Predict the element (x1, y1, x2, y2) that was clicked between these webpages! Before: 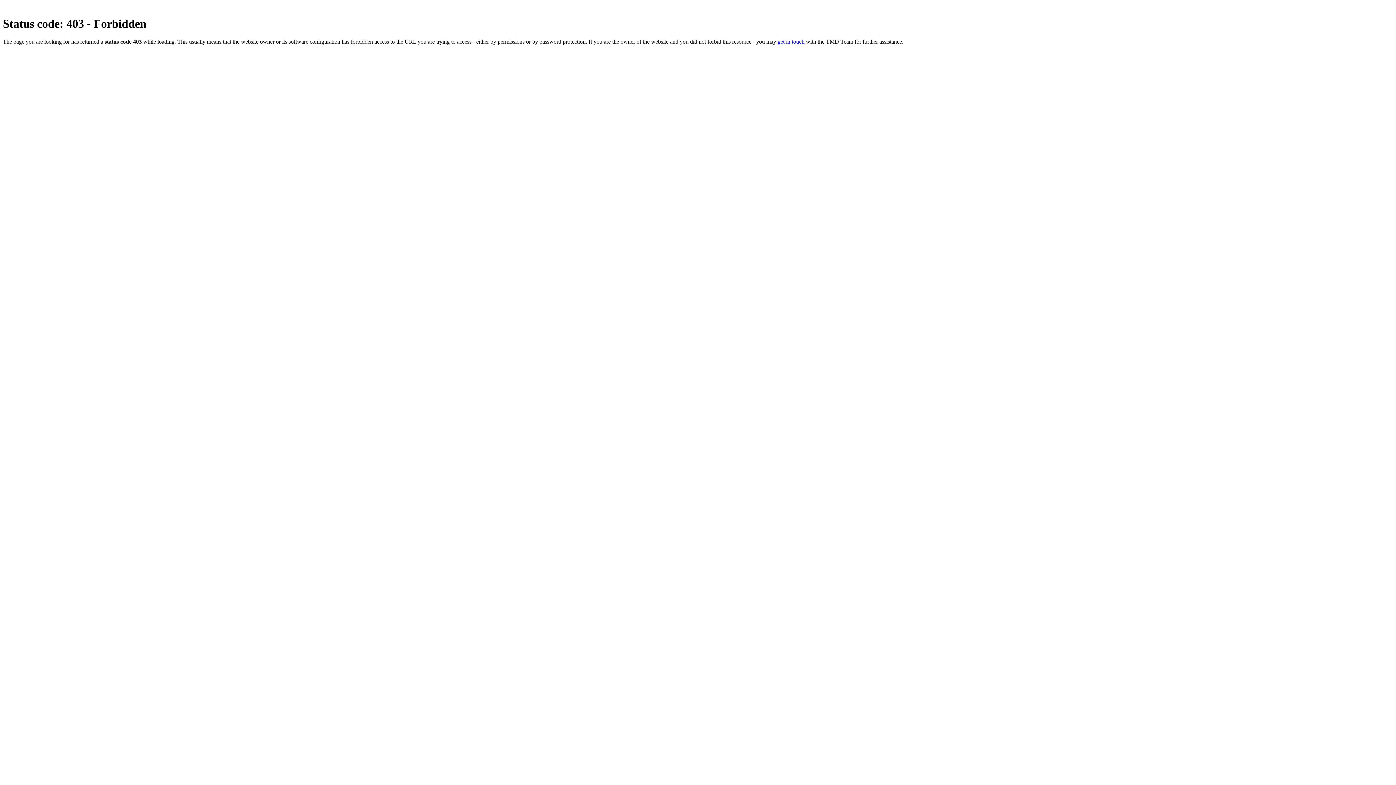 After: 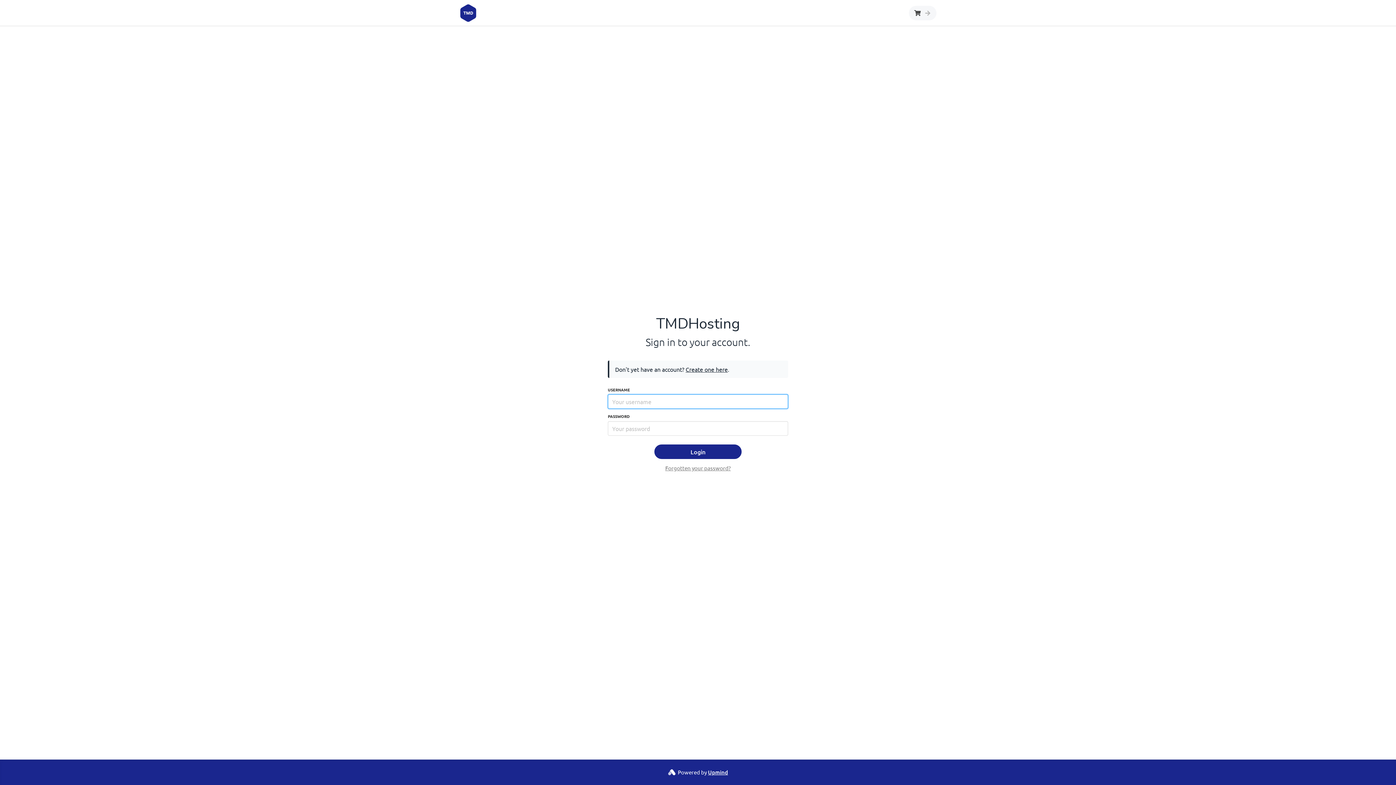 Action: label: get in touch bbox: (777, 38, 804, 44)